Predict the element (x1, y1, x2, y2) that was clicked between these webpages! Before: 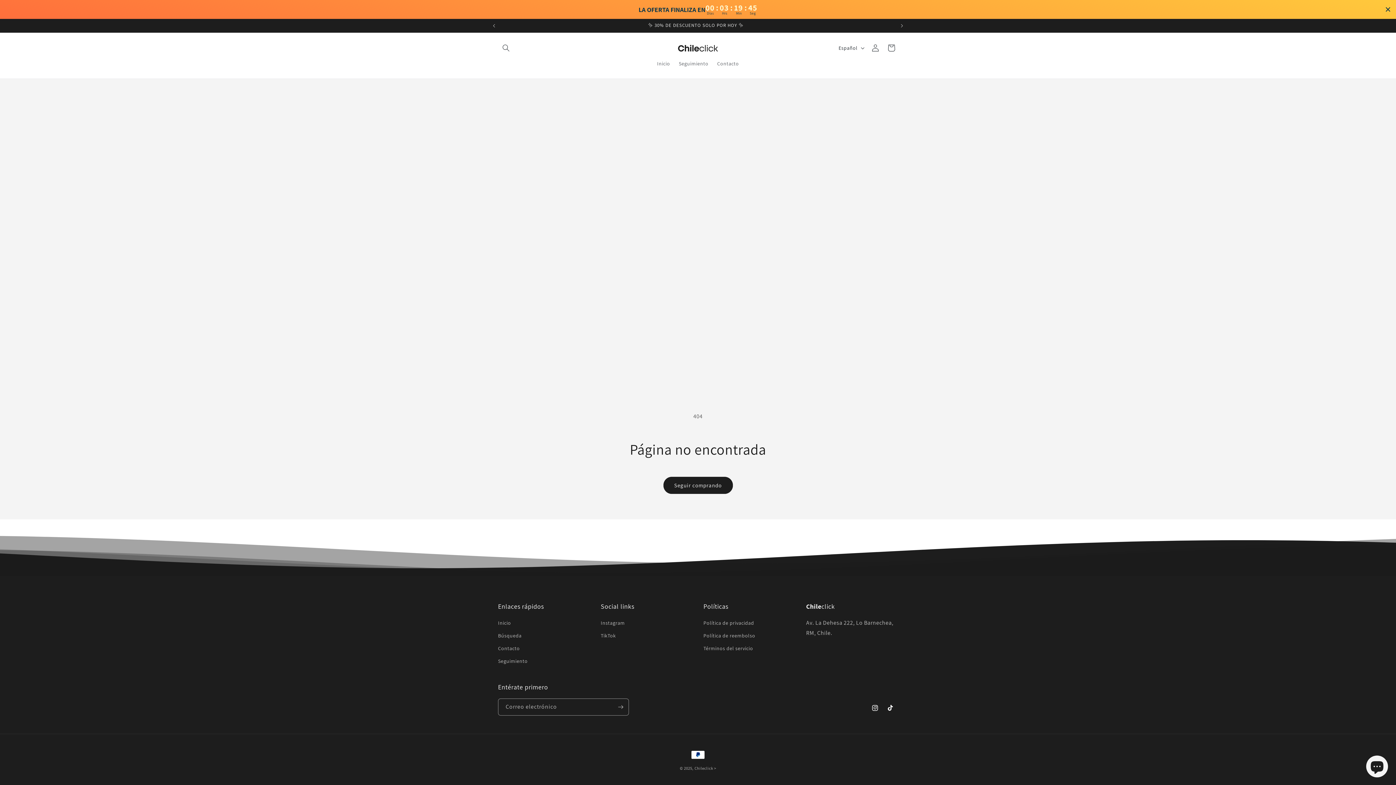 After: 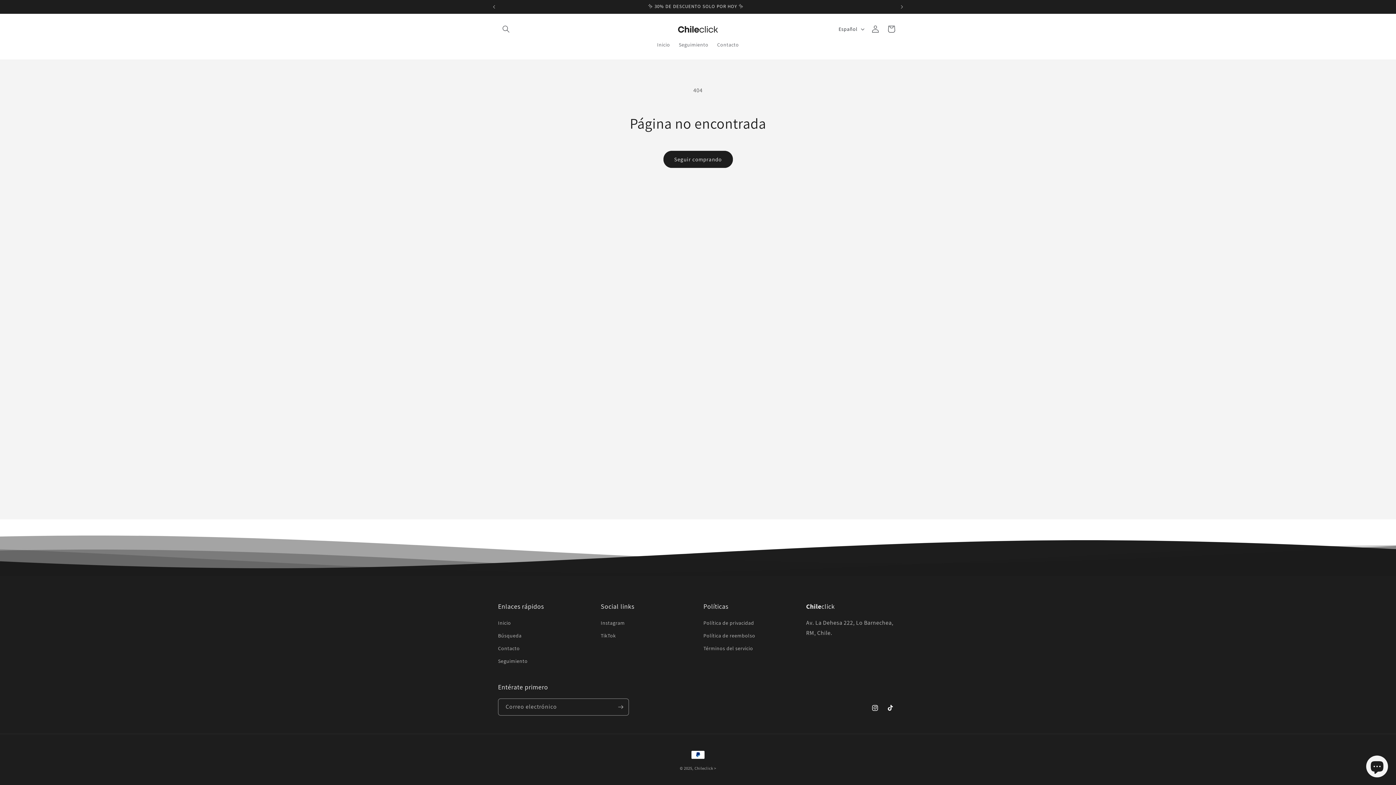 Action: bbox: (1384, 5, 1392, 13)